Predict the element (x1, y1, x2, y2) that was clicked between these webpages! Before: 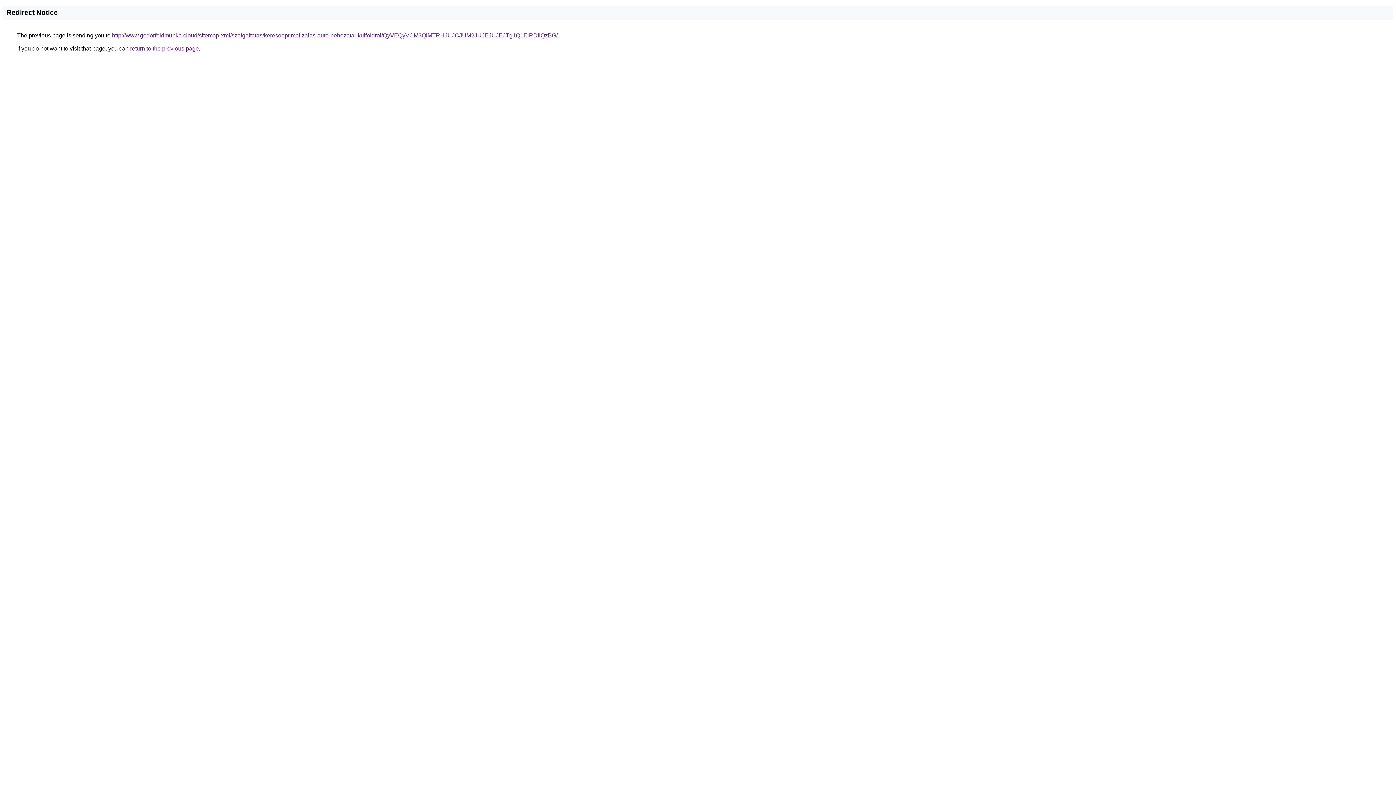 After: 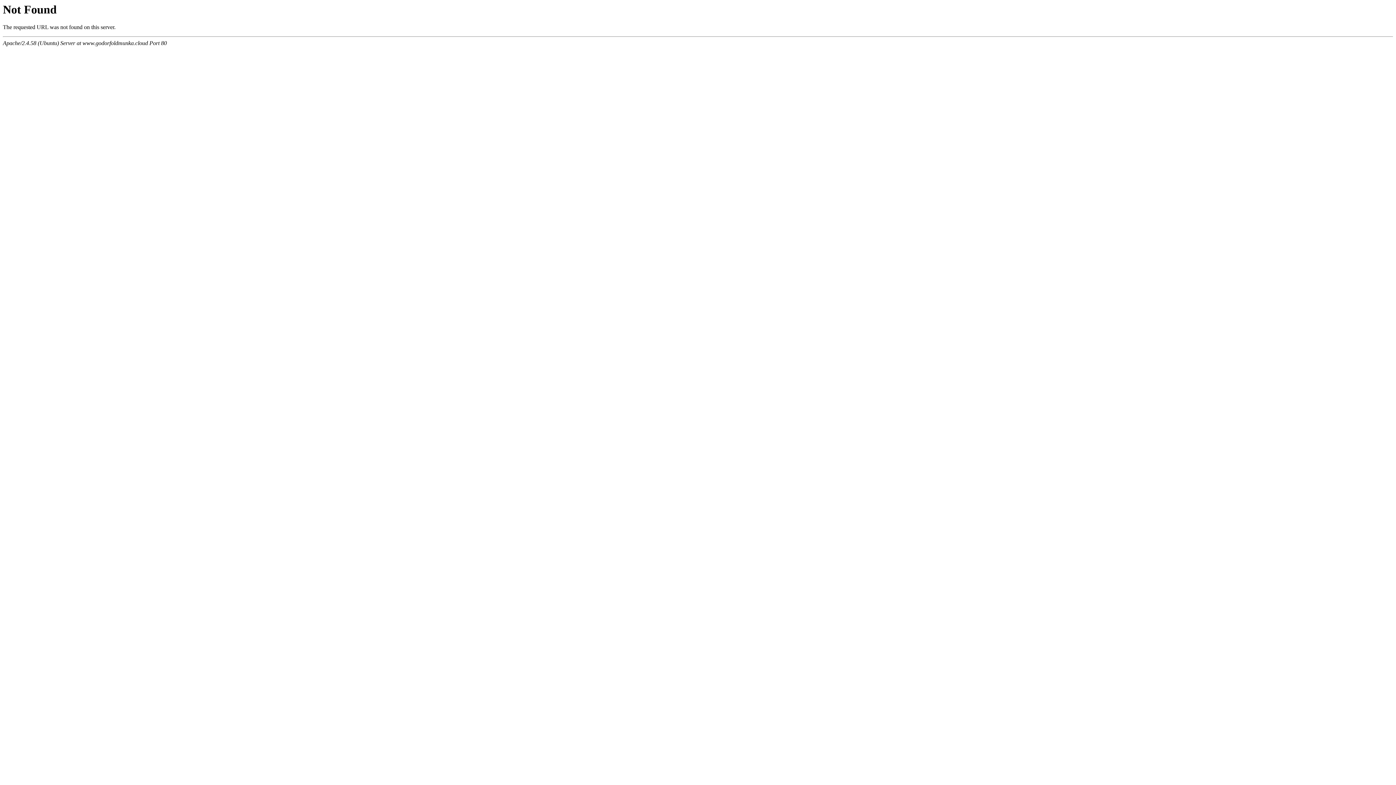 Action: label: http://www.godorfoldmunka.cloud/sitemap-xml/szolgaltatas/keresooptimalizalas-auto-behozatal-kulfoldrol/QyVEQyVCM3QlMTRHJUJCJUM2JUJEJUJEJTg1Q1ElRDIlQzBG/ bbox: (112, 32, 557, 38)